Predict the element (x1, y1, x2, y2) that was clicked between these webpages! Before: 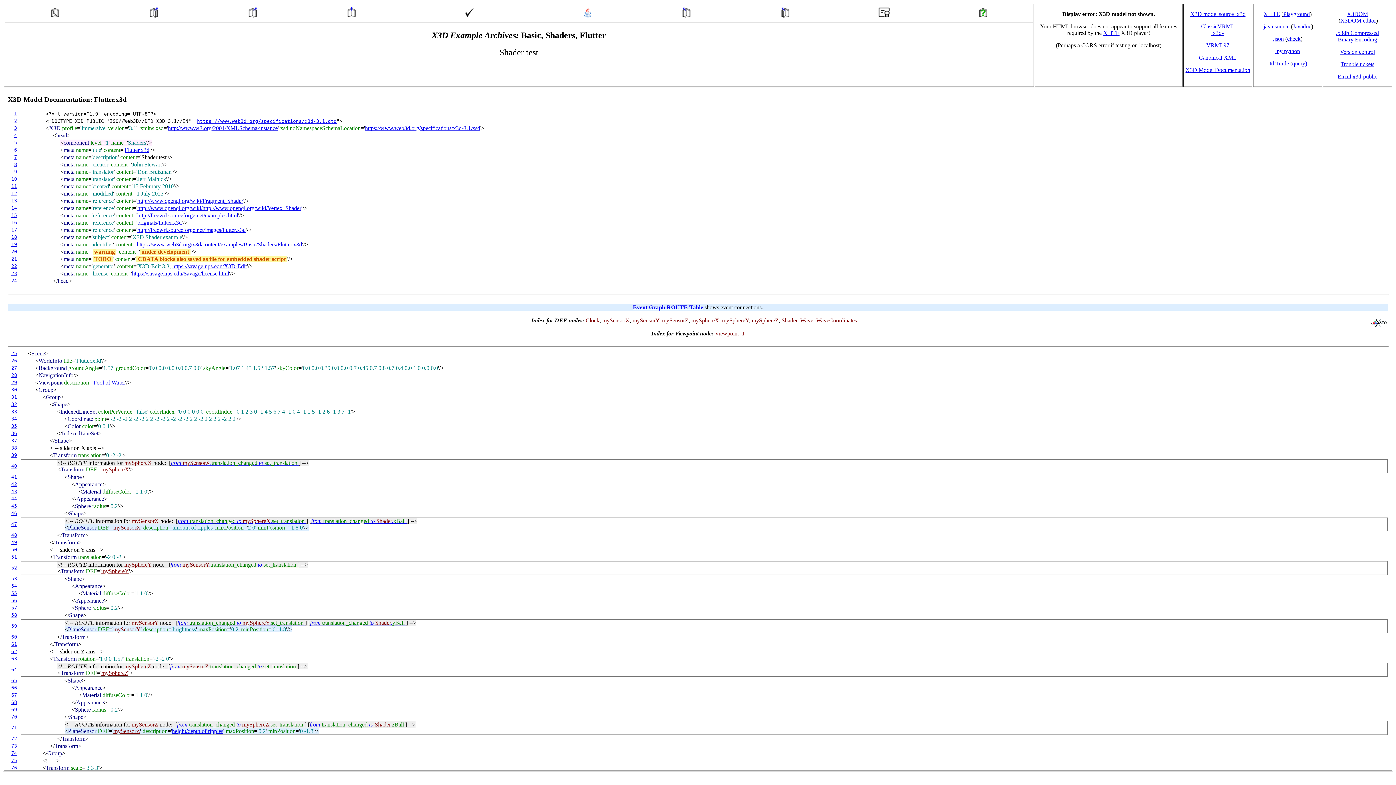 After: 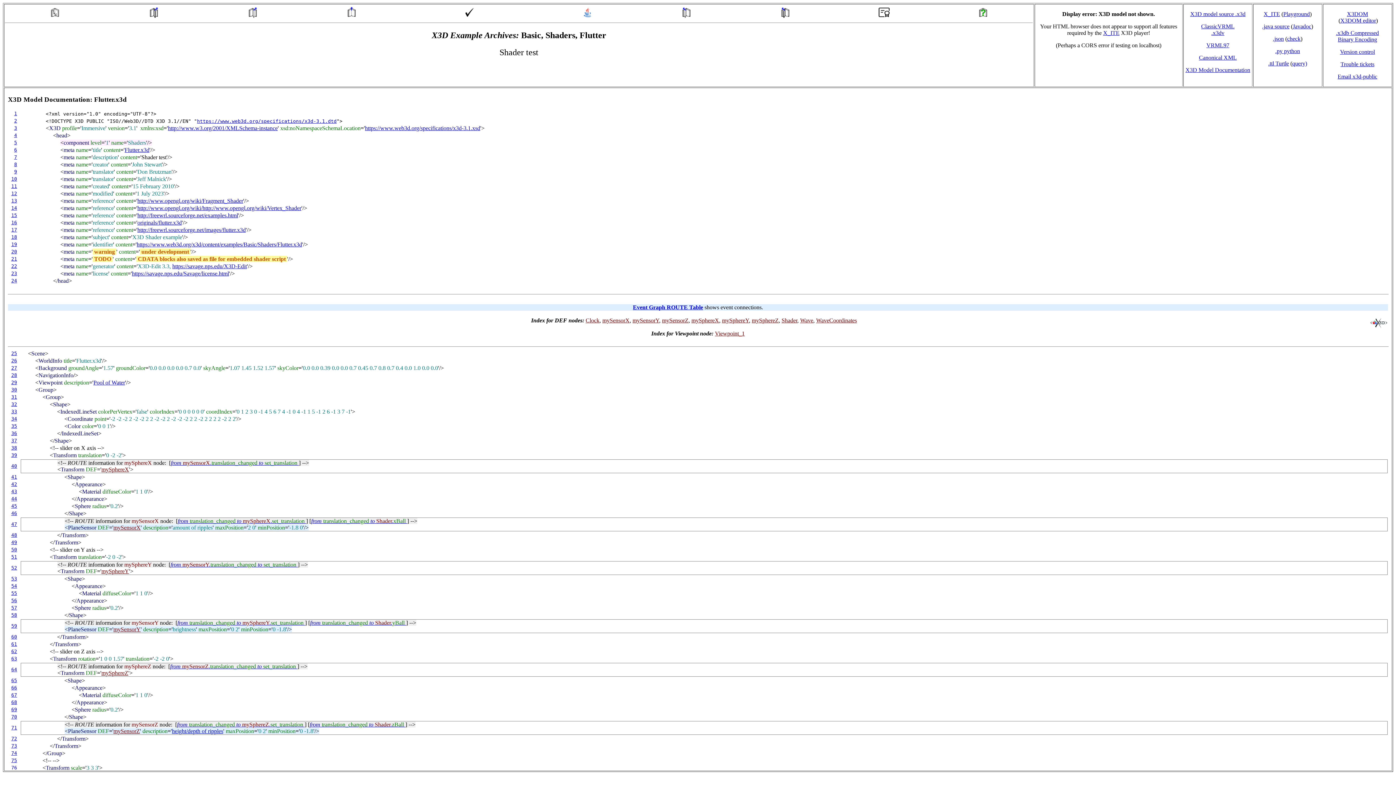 Action: bbox: (1283, 10, 1310, 17) label: Playground